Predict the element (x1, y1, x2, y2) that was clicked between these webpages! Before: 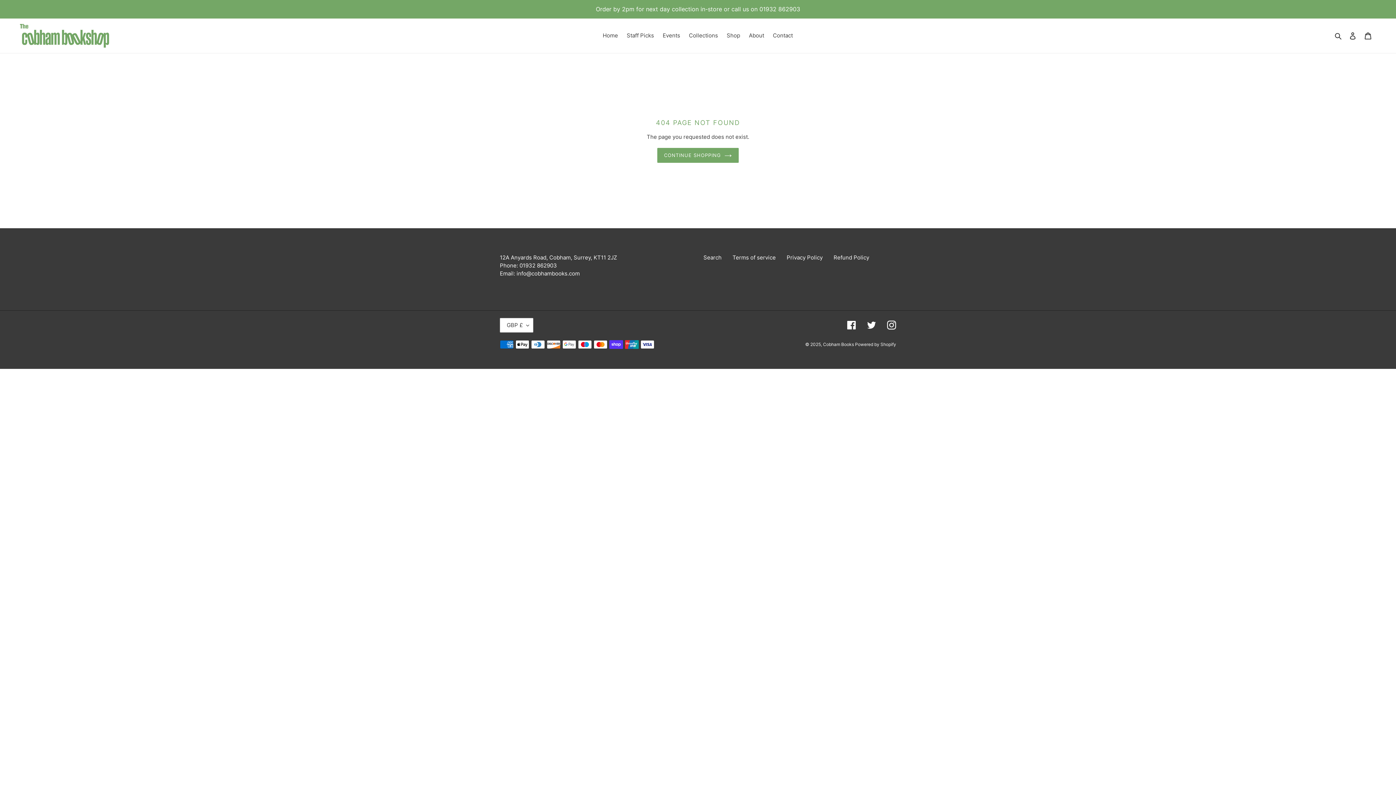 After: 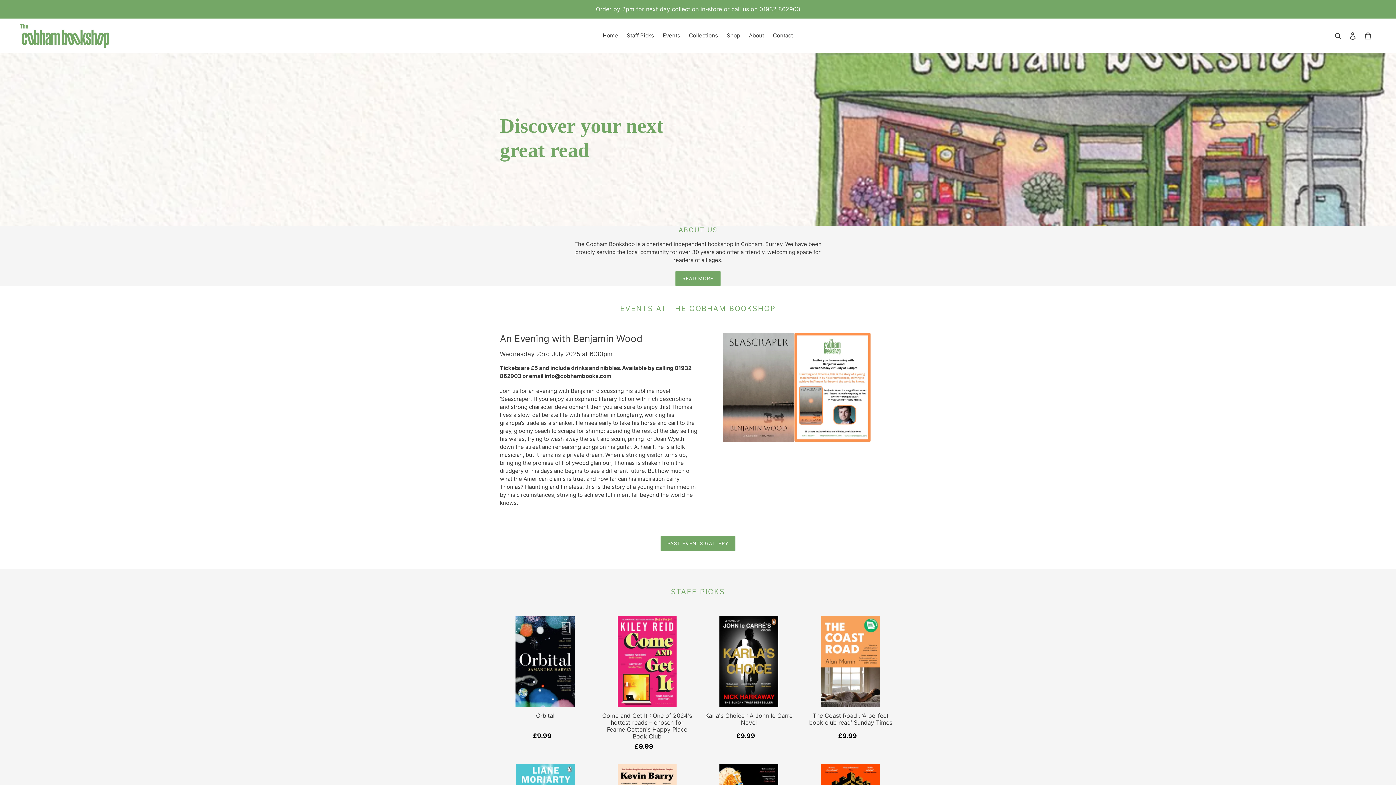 Action: label: Cobham Books  bbox: (823, 341, 855, 347)